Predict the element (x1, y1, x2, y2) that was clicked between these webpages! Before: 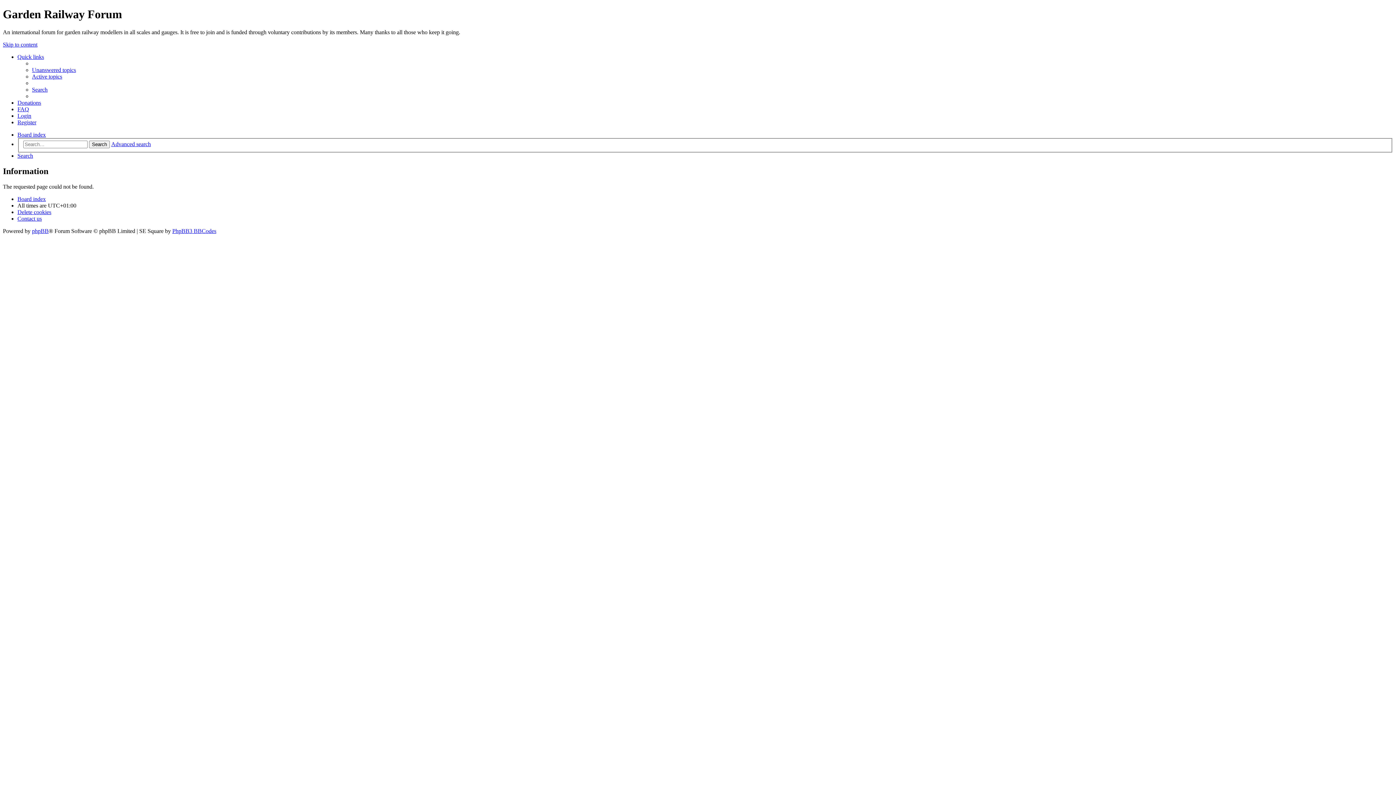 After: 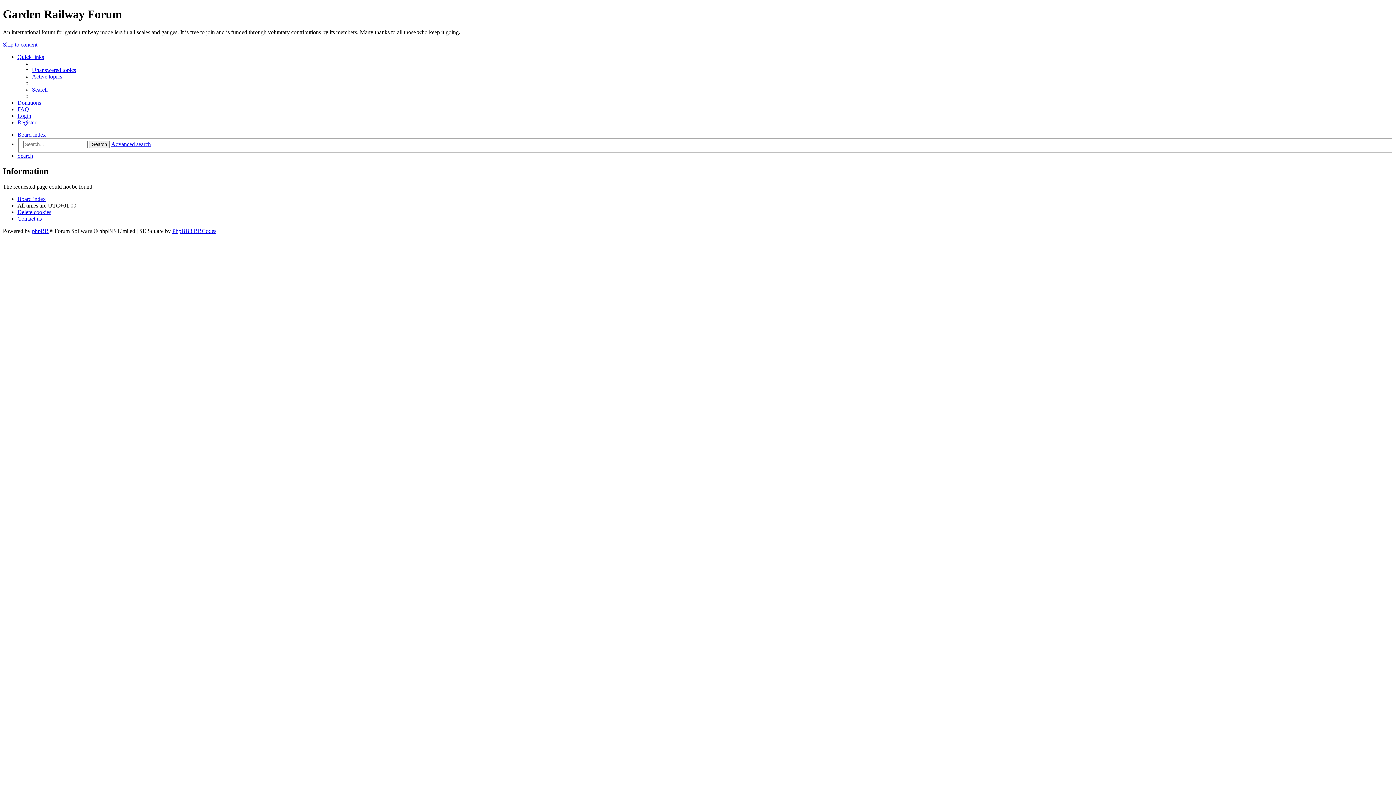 Action: label: Board index bbox: (17, 196, 45, 202)